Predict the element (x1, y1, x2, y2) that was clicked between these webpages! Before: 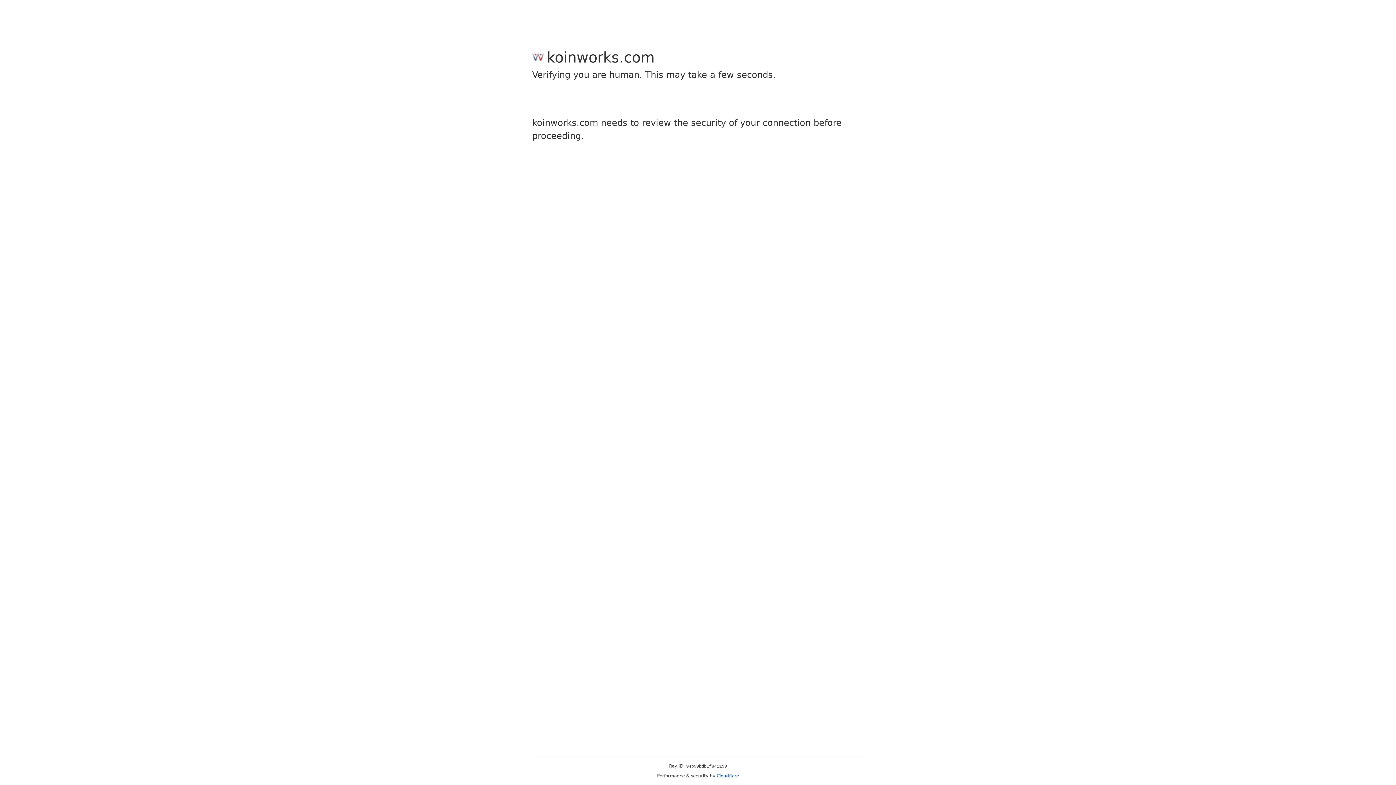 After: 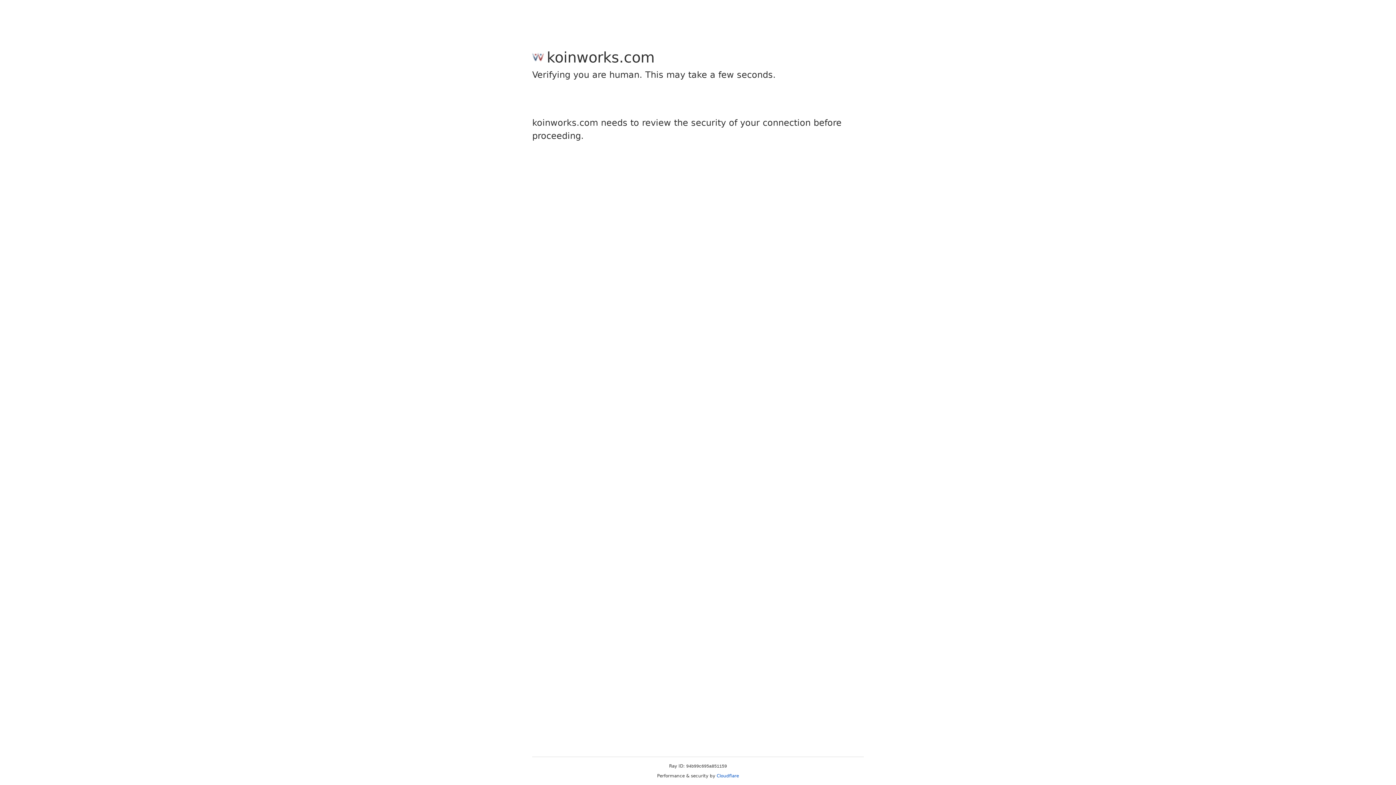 Action: label: Cloudflare bbox: (716, 773, 739, 778)